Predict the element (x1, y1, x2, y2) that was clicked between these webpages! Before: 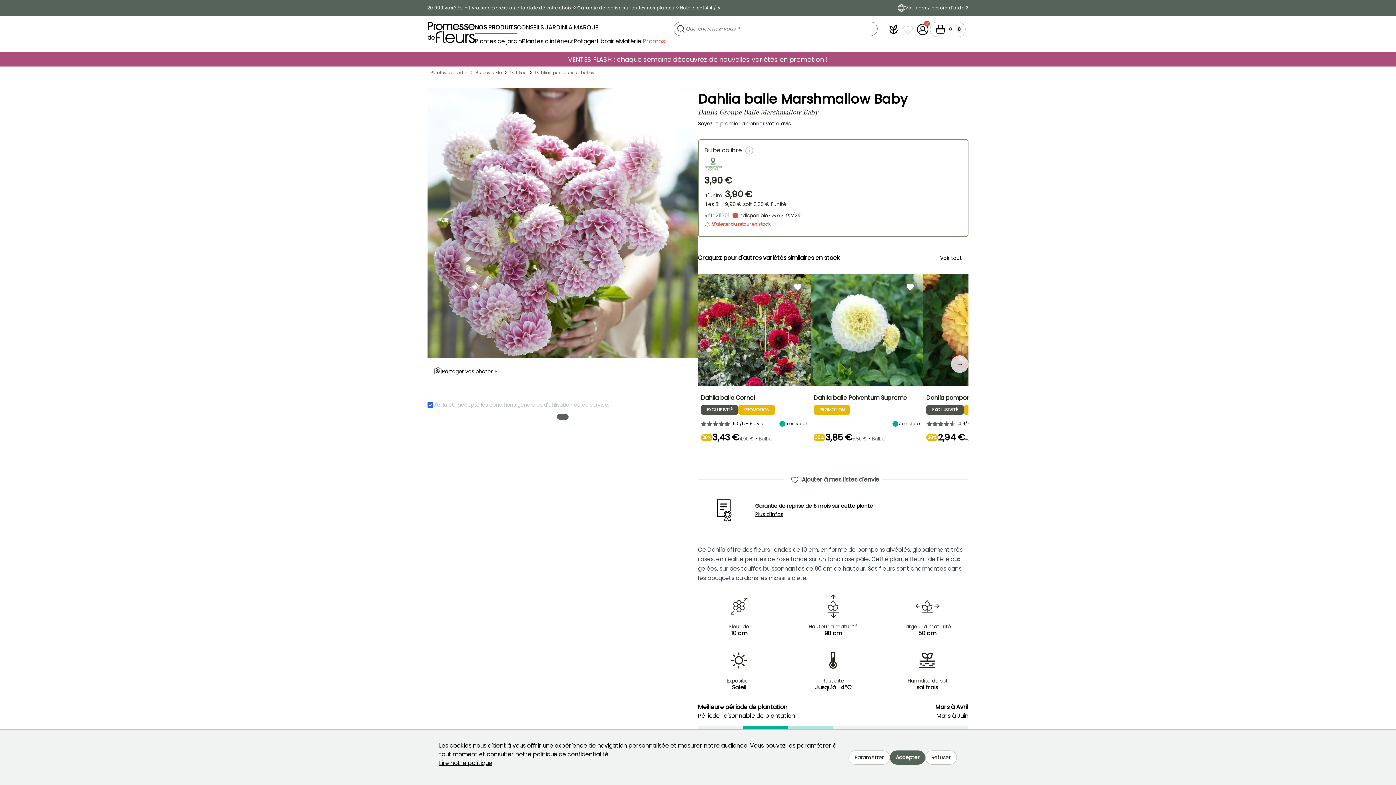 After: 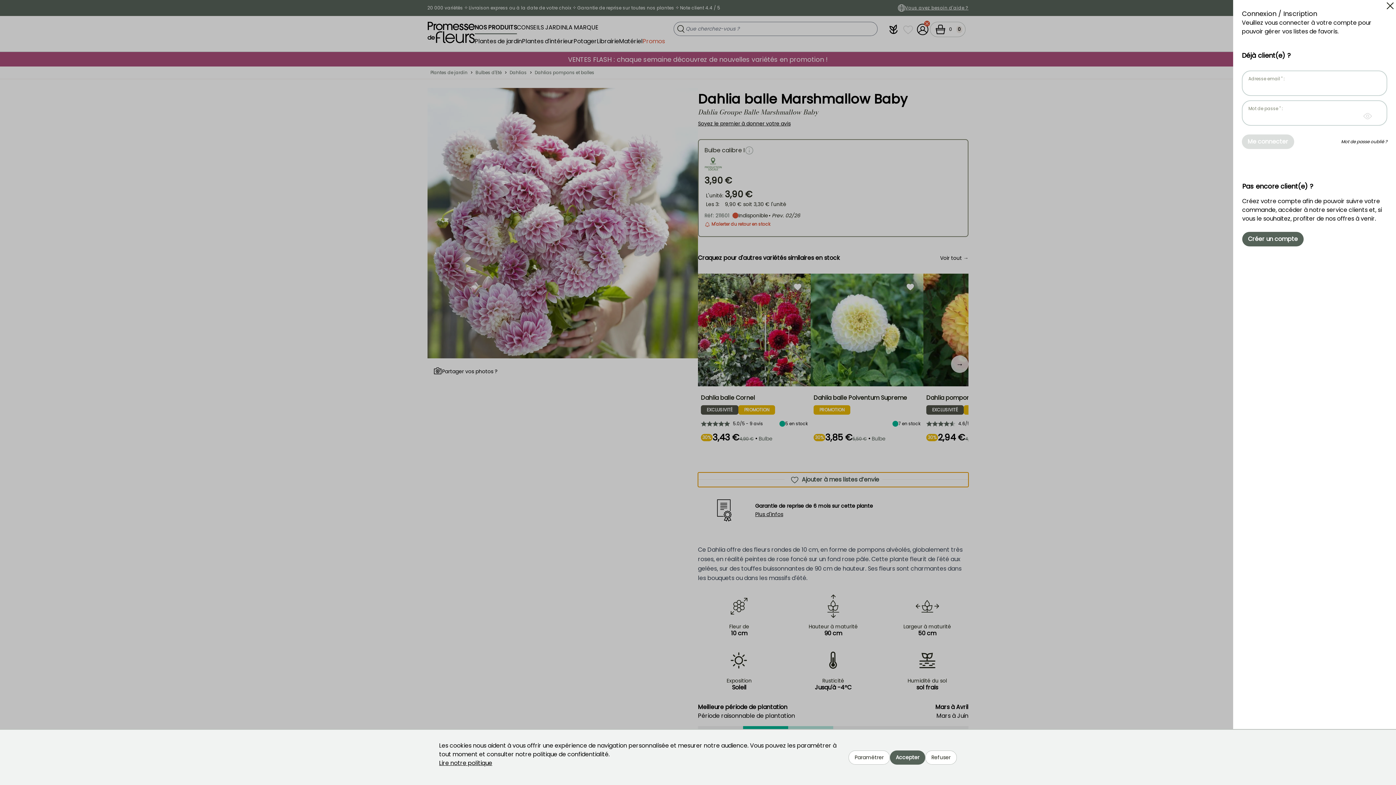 Action: bbox: (698, 472, 968, 487) label: Ajouter à mes listes d’envie